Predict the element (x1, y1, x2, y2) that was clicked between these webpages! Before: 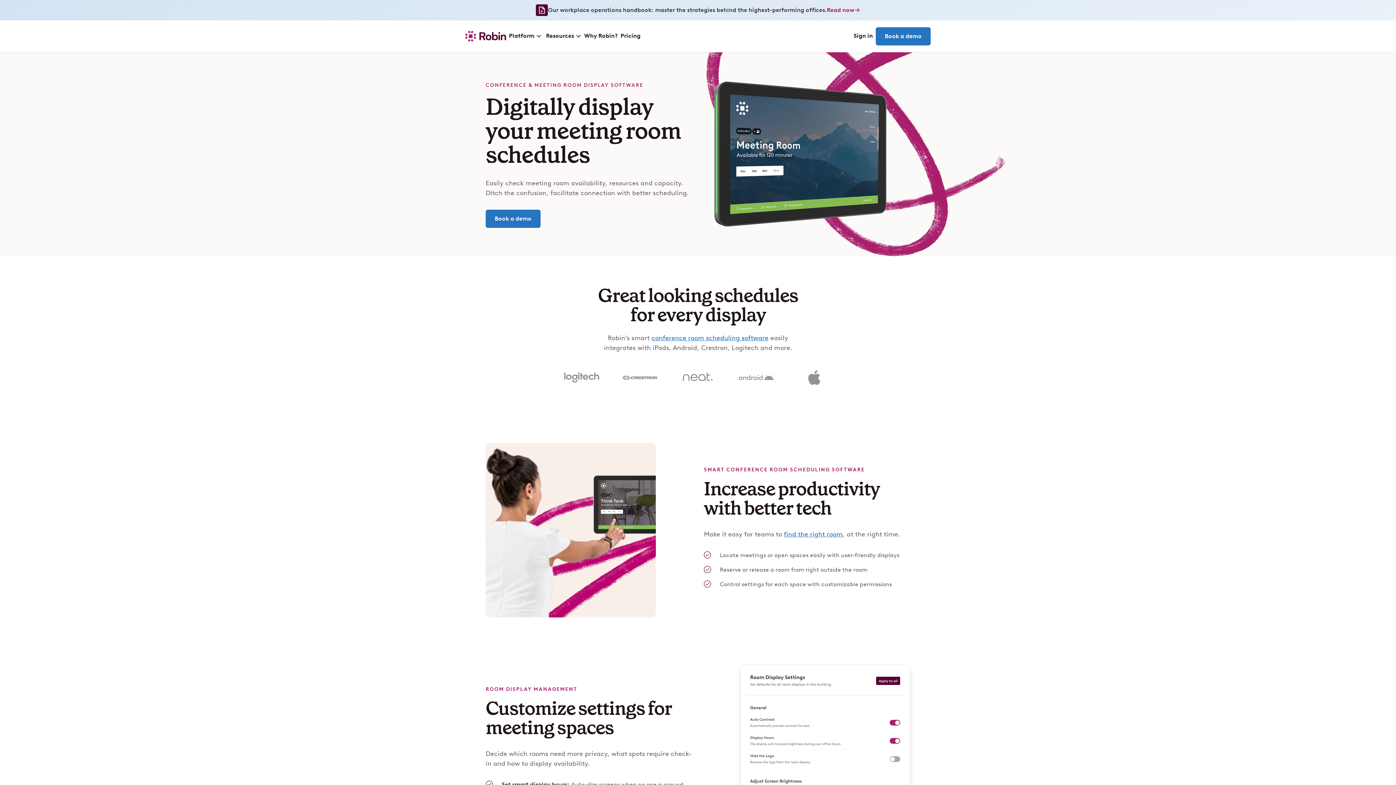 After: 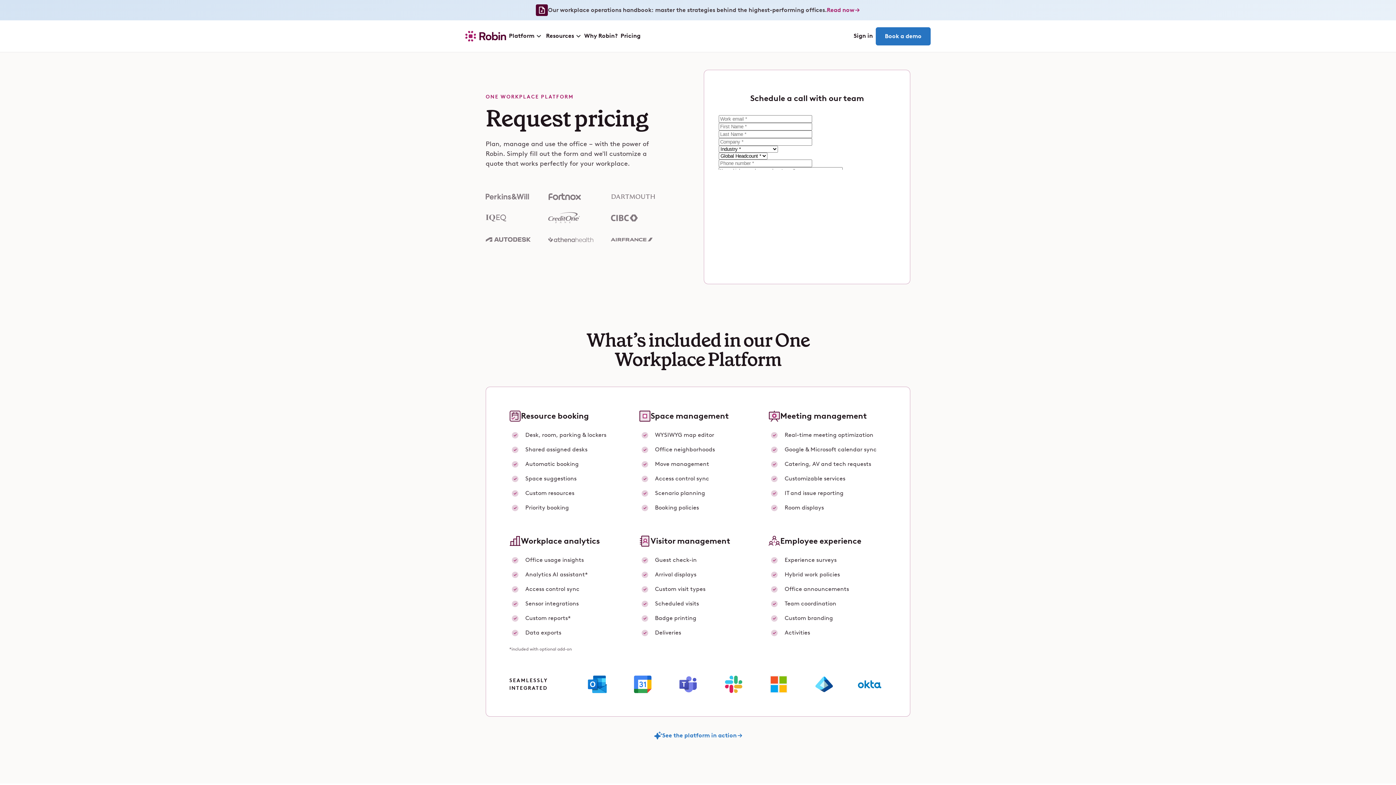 Action: label: Pricing bbox: (619, 30, 642, 41)